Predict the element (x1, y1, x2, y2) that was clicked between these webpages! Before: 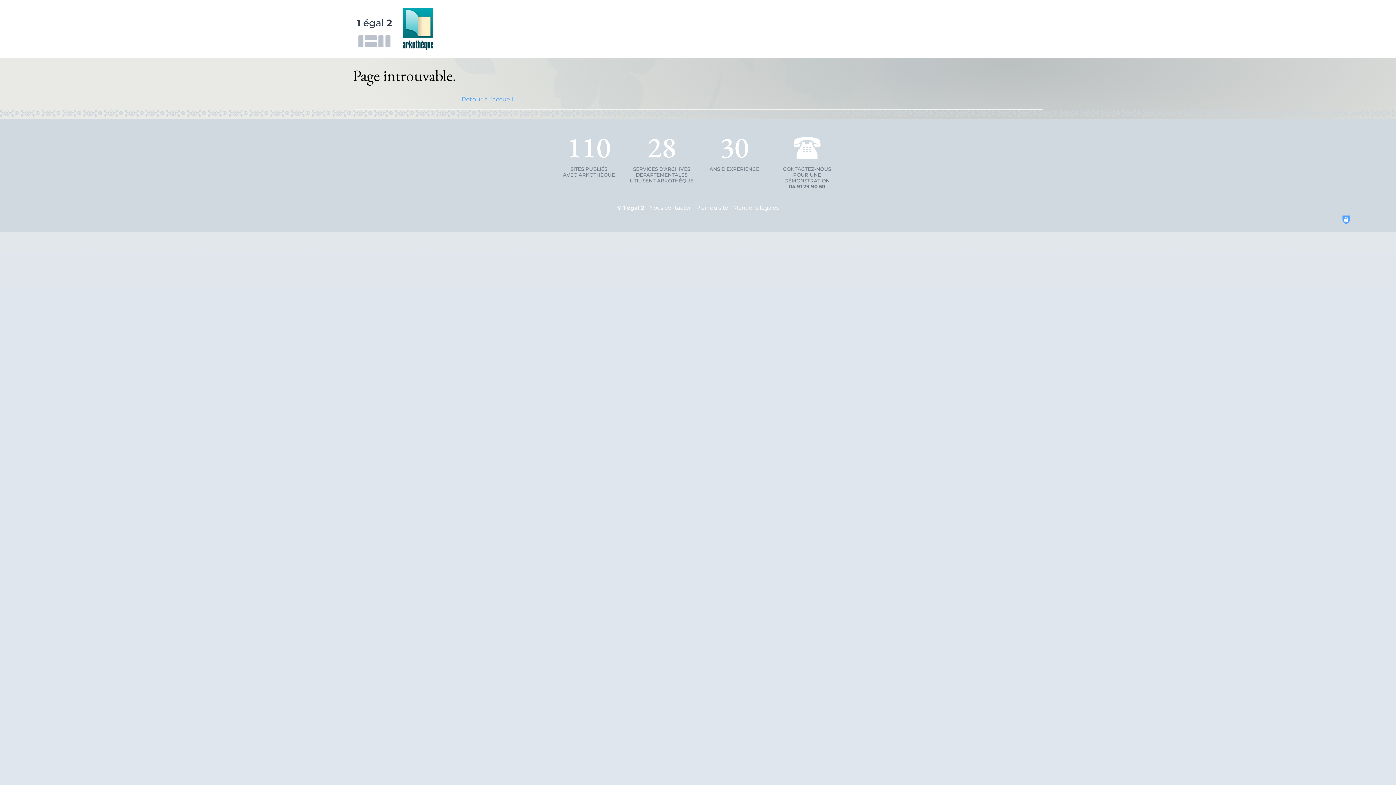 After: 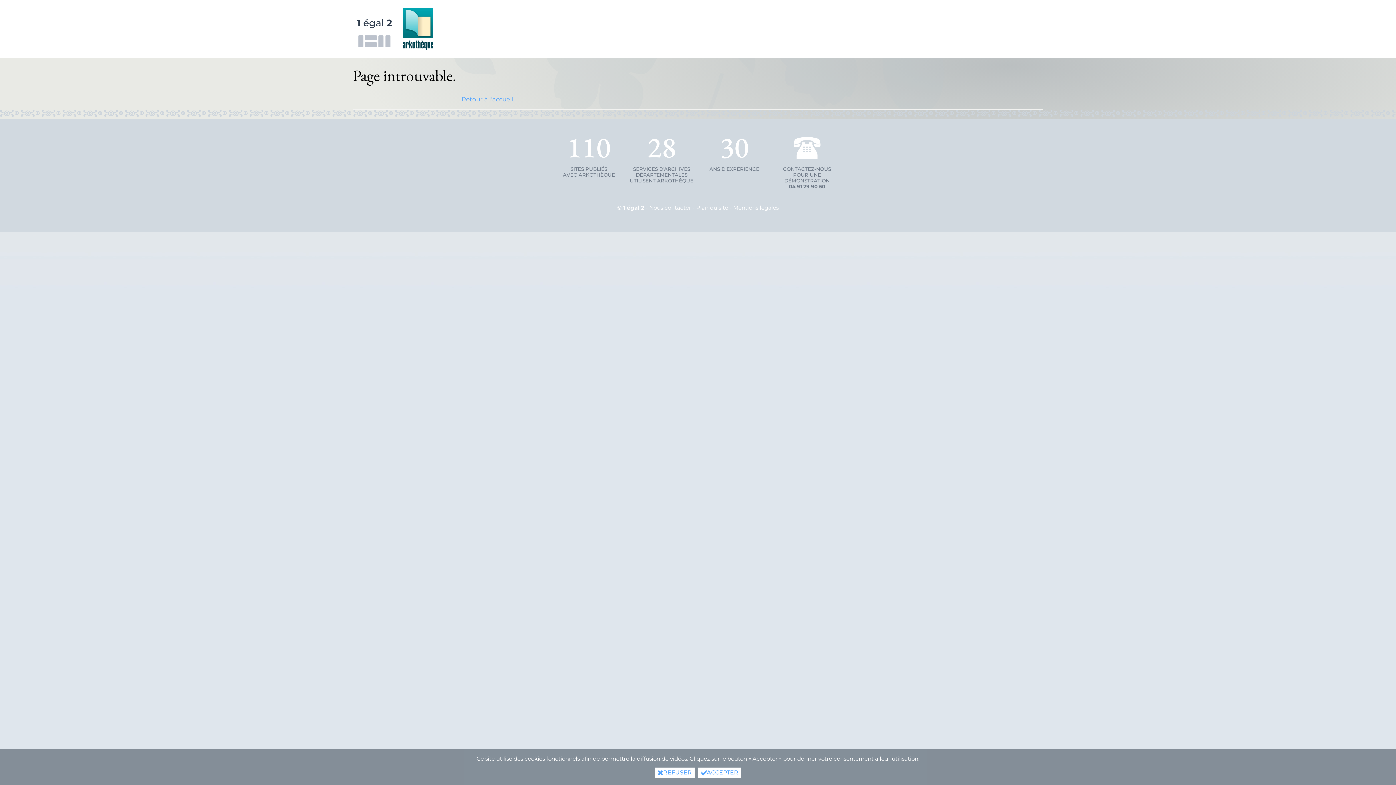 Action: label: UTILISATION DES DONNÉES bbox: (1338, 213, 1354, 226)